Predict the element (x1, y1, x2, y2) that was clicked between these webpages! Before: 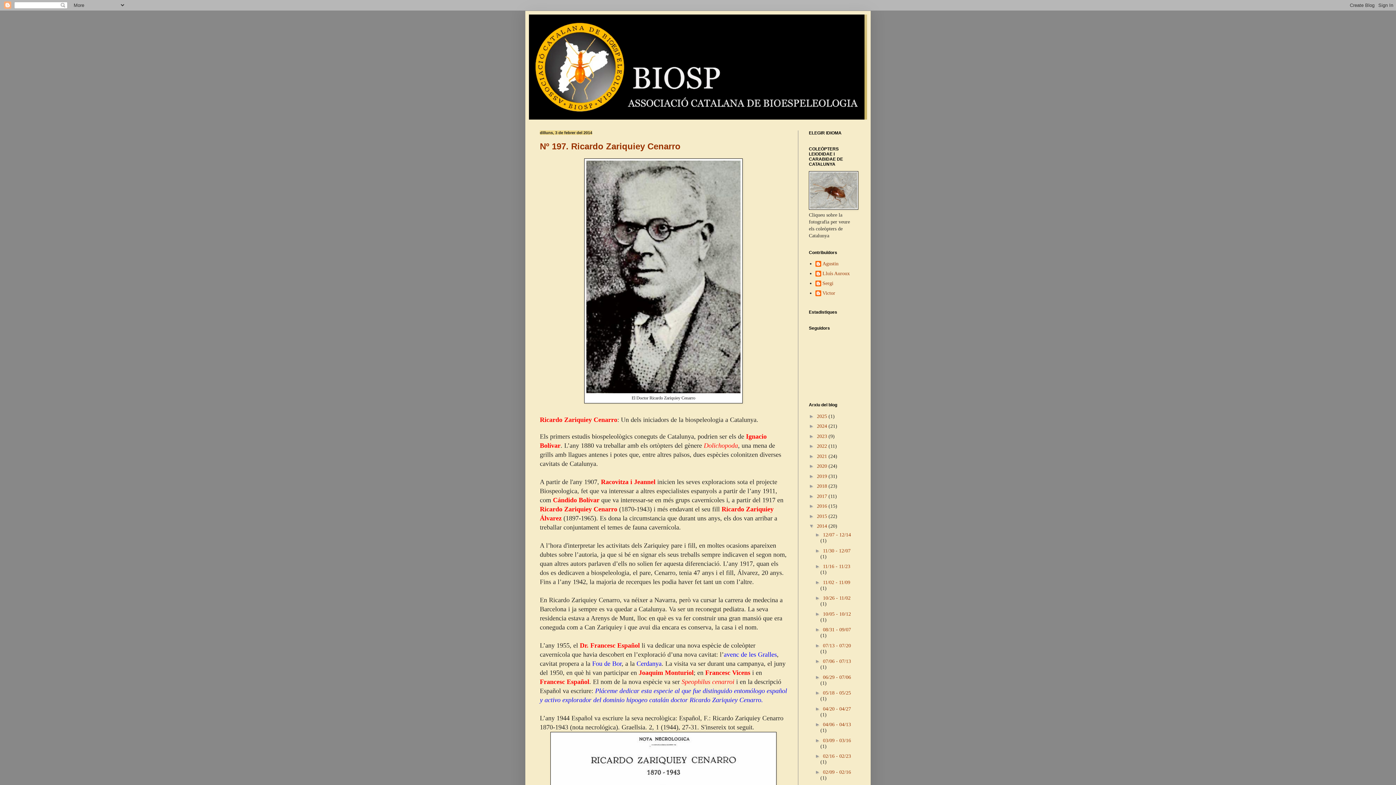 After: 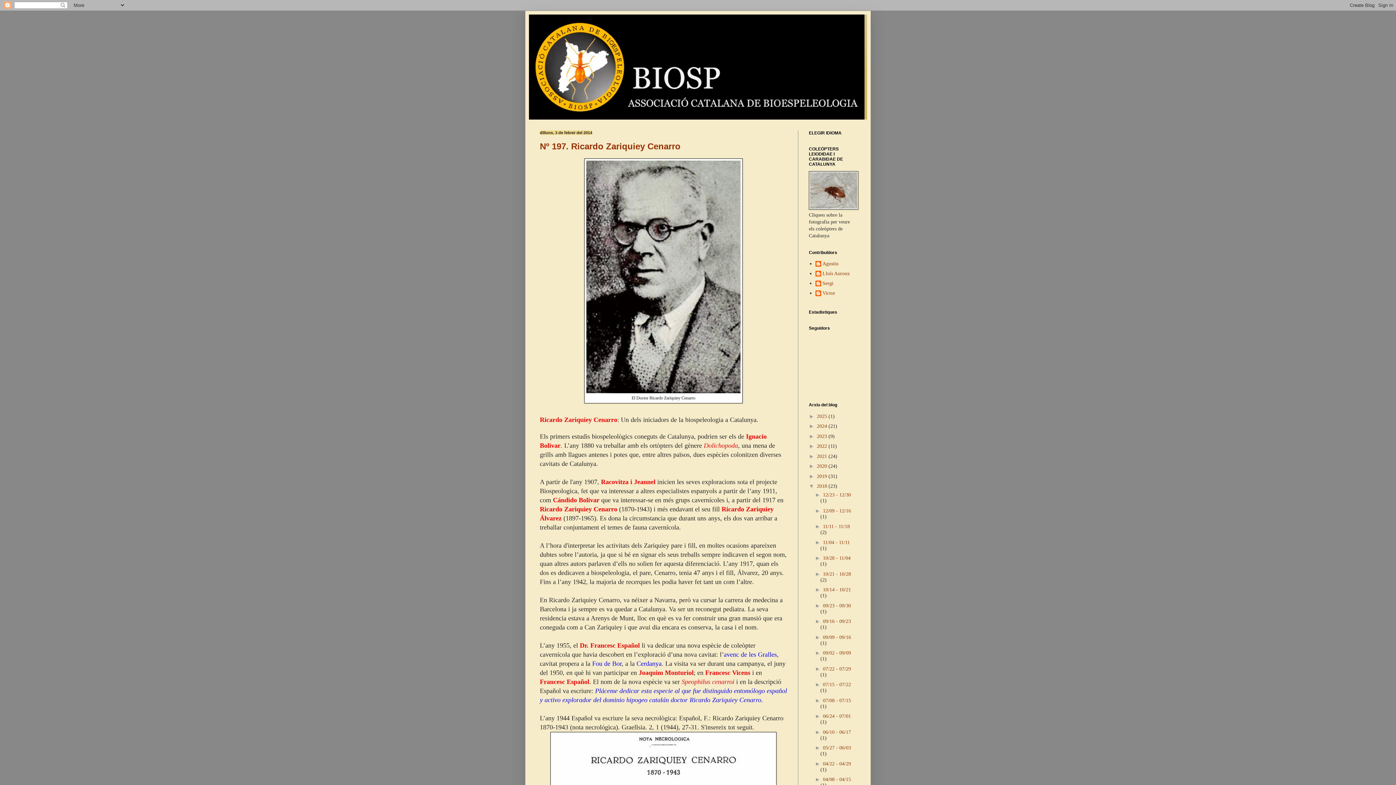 Action: bbox: (809, 483, 817, 489) label: ►  